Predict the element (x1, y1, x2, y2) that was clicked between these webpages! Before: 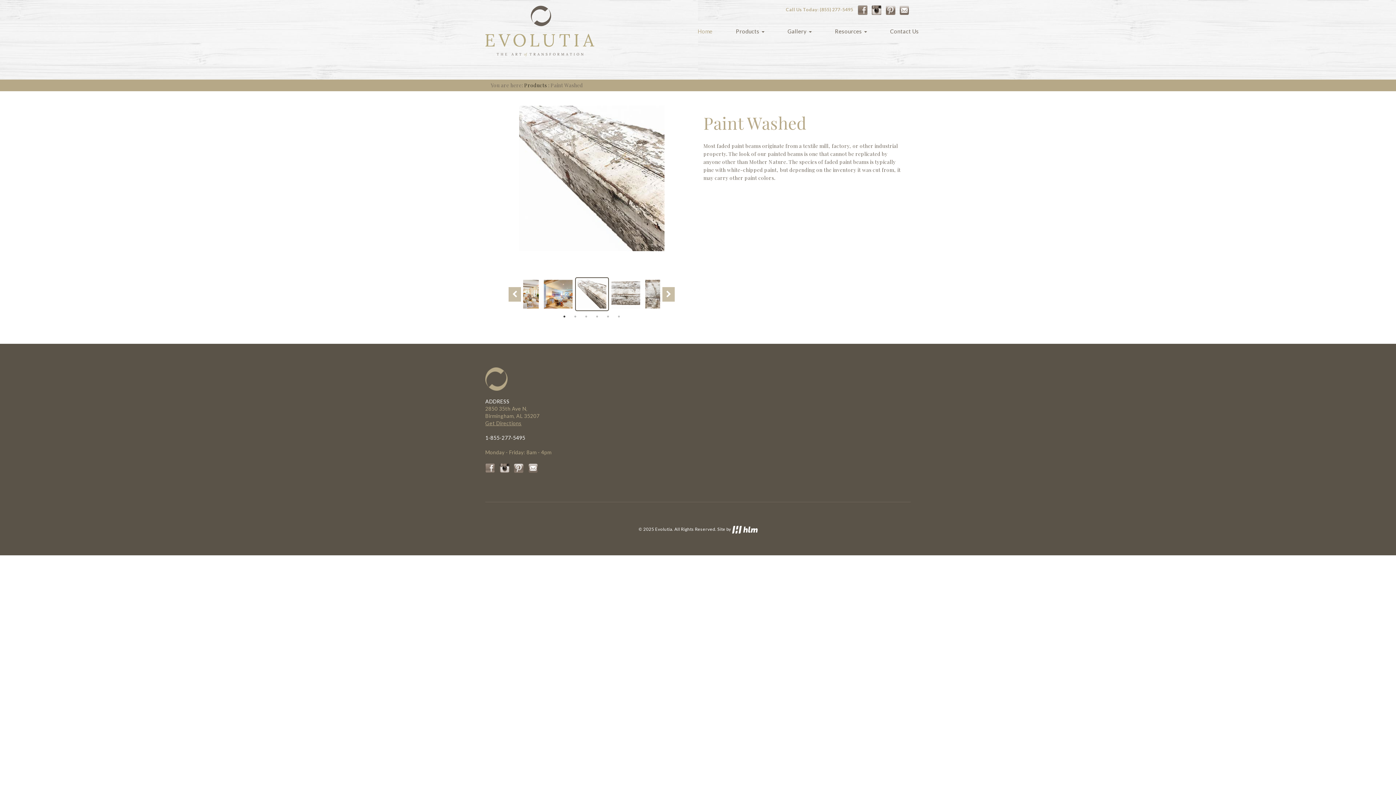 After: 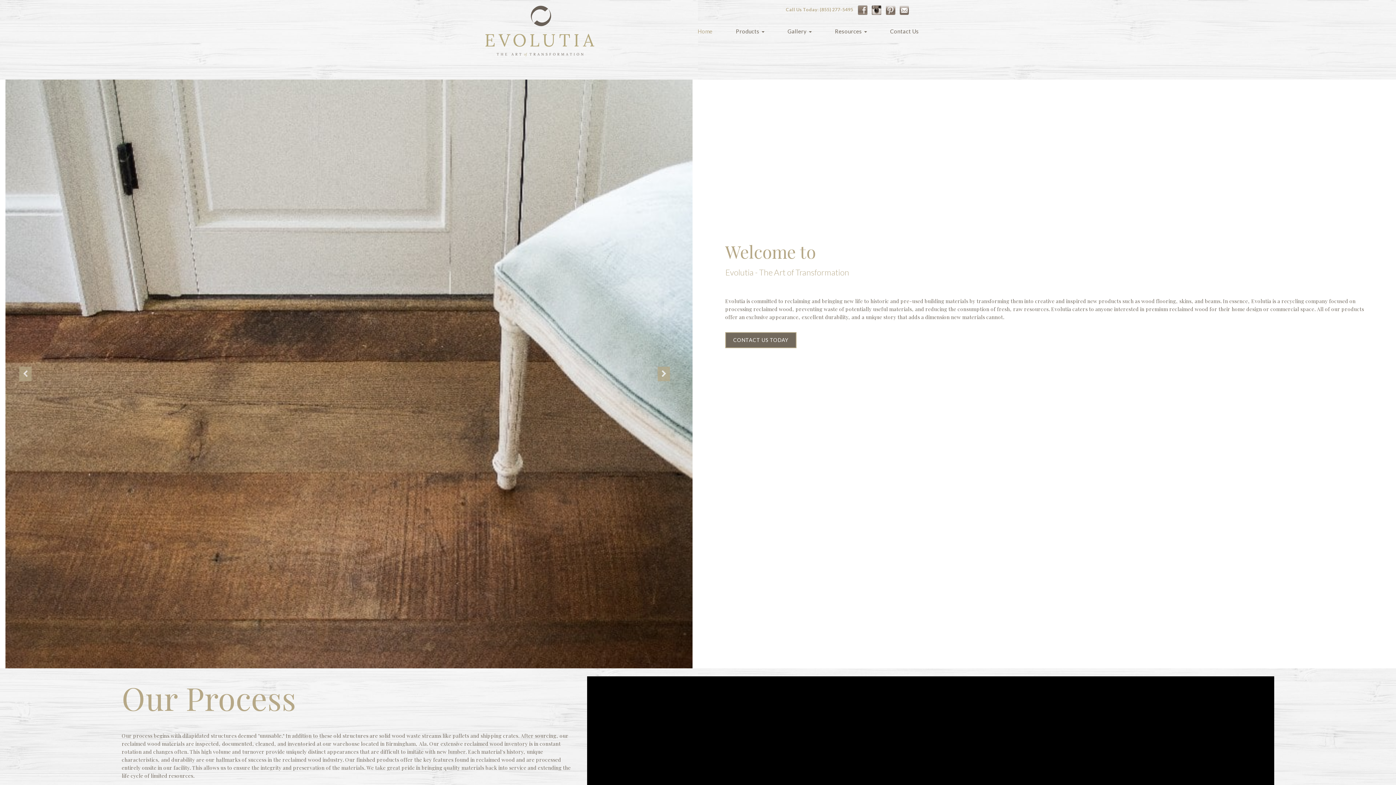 Action: bbox: (485, 367, 591, 390)